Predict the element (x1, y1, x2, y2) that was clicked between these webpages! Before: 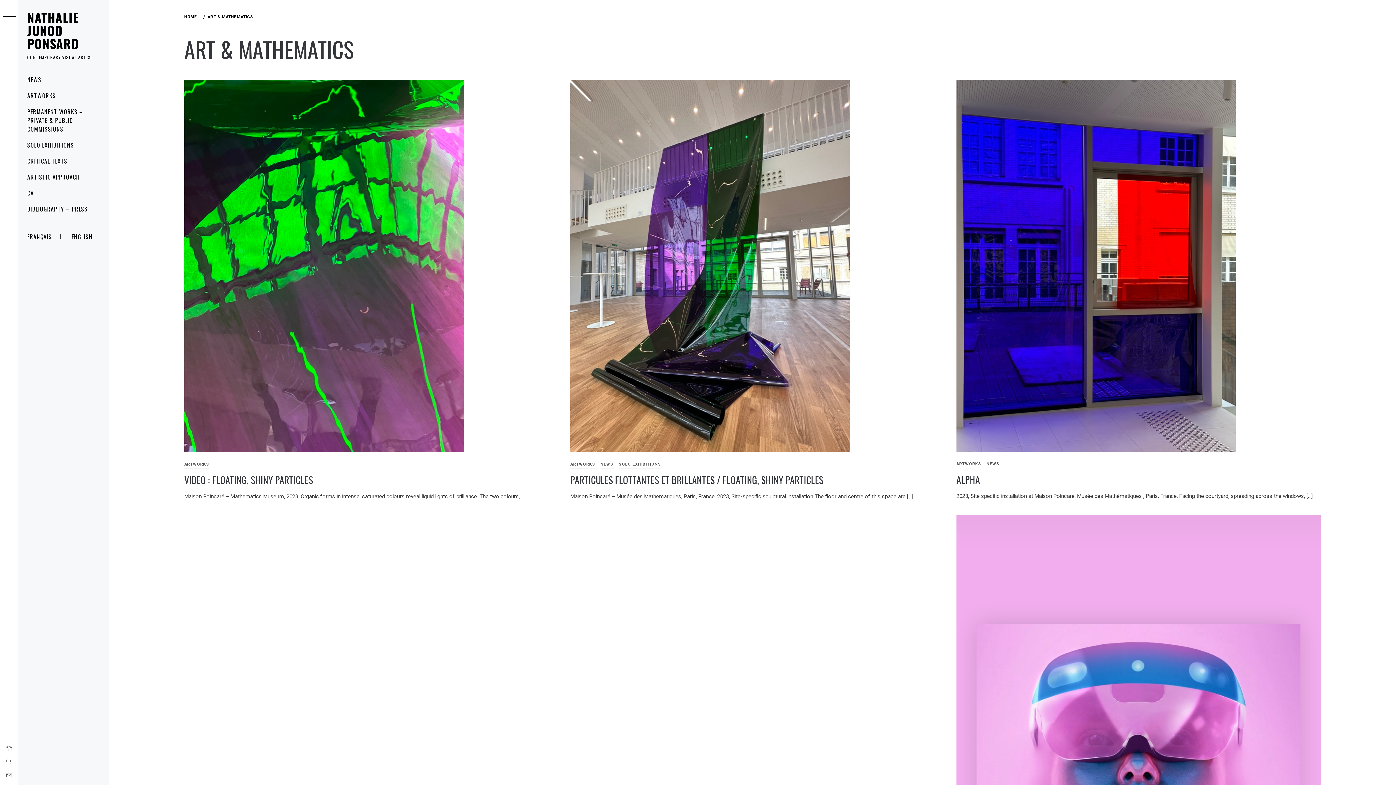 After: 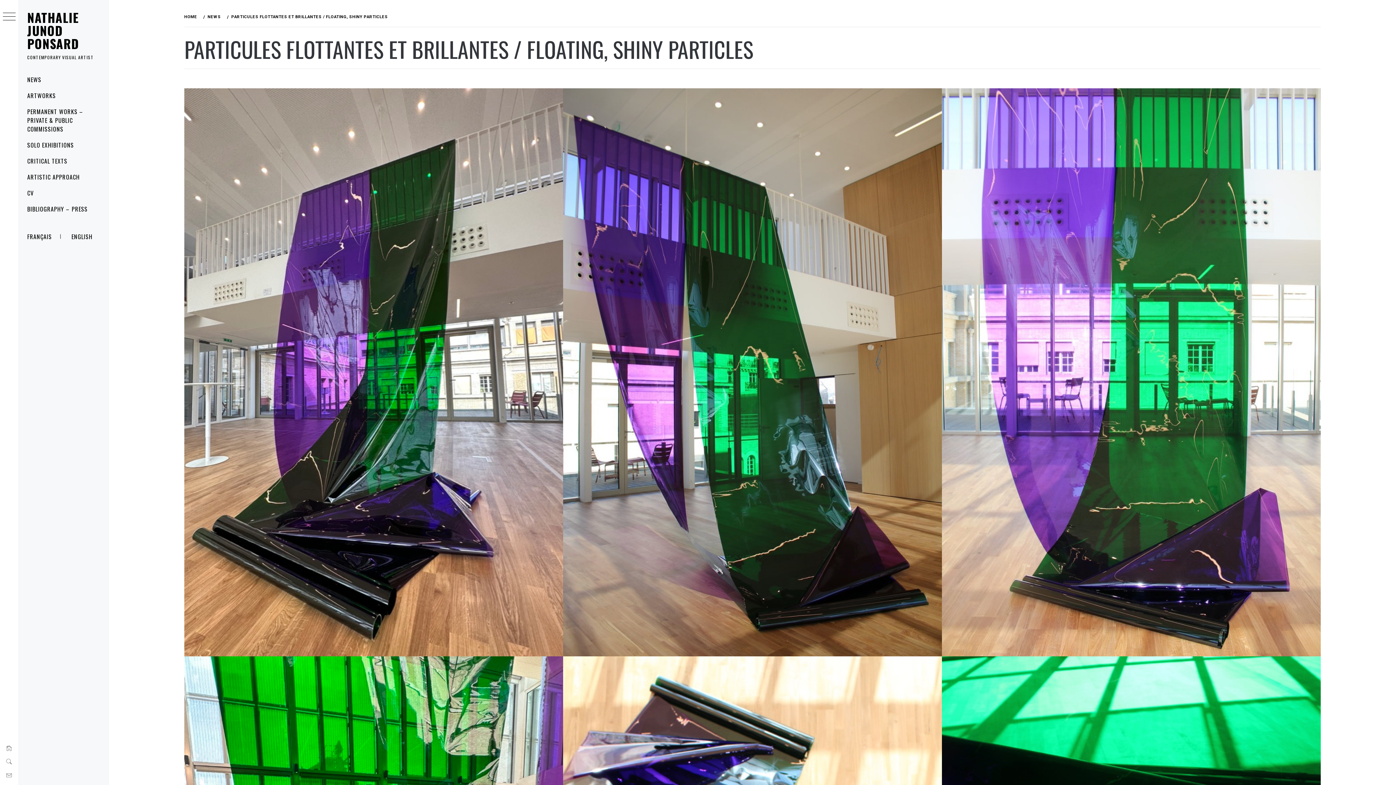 Action: bbox: (570, 473, 823, 487) label: PARTICULES FLOTTANTES ET BRILLANTES / FLOATING, SHINY PARTICLES